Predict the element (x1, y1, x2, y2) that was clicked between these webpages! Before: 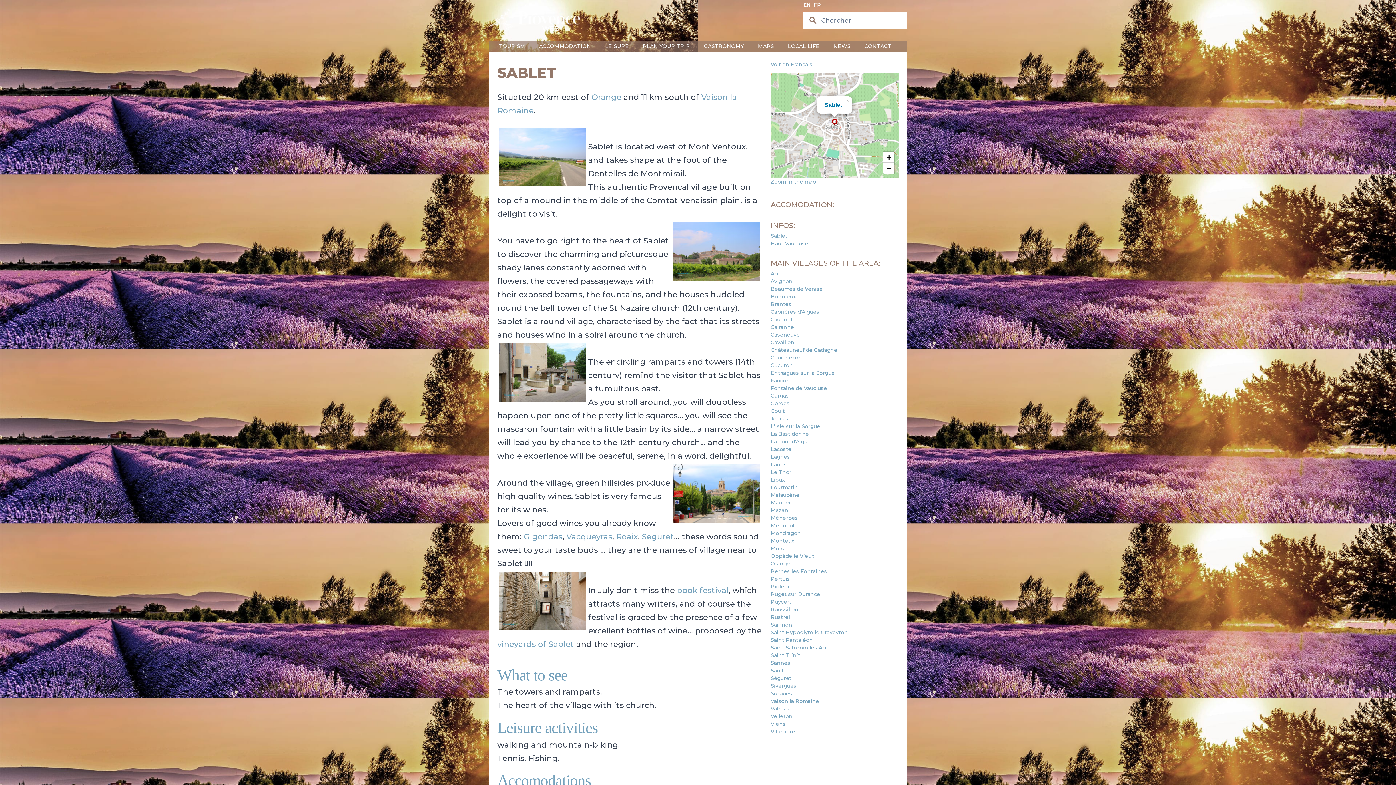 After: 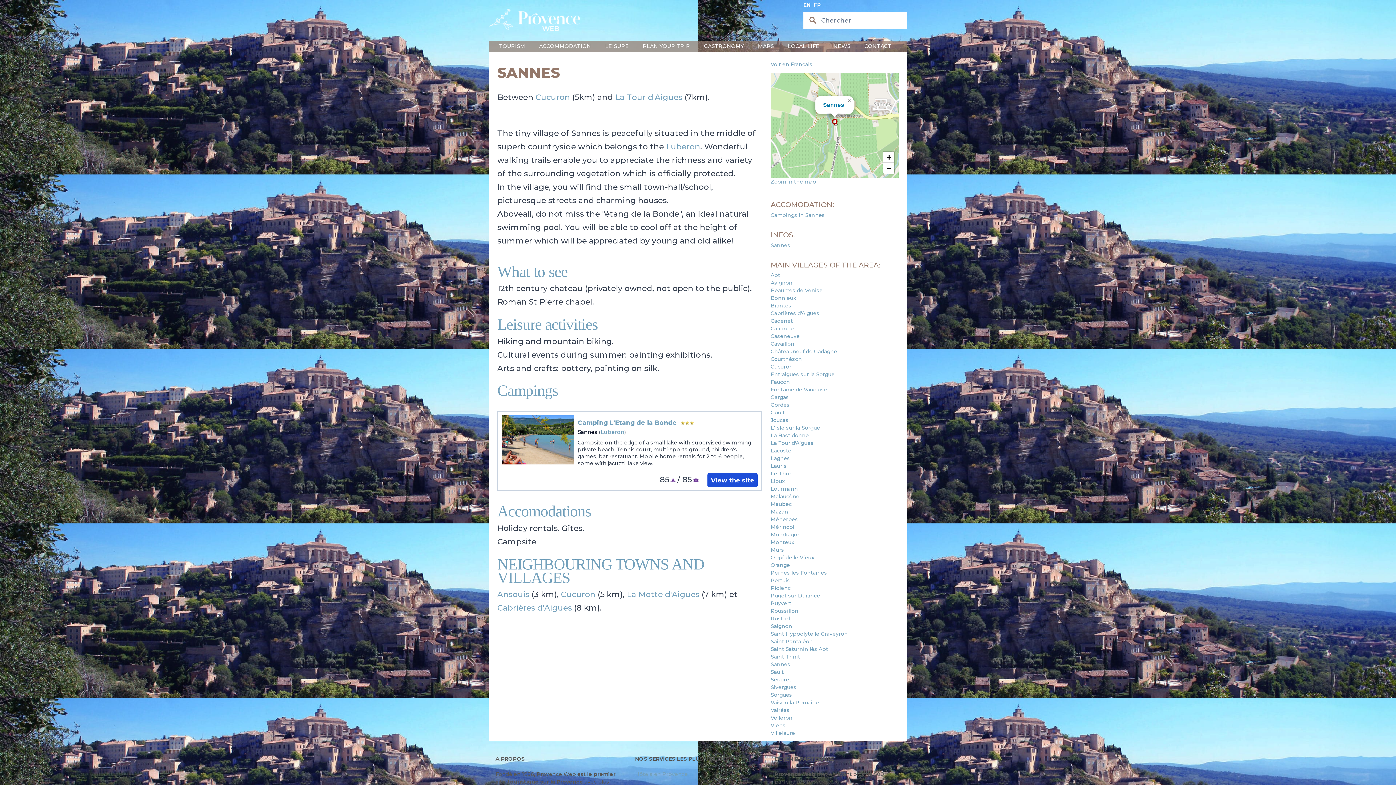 Action: label: Sannes bbox: (770, 659, 790, 666)